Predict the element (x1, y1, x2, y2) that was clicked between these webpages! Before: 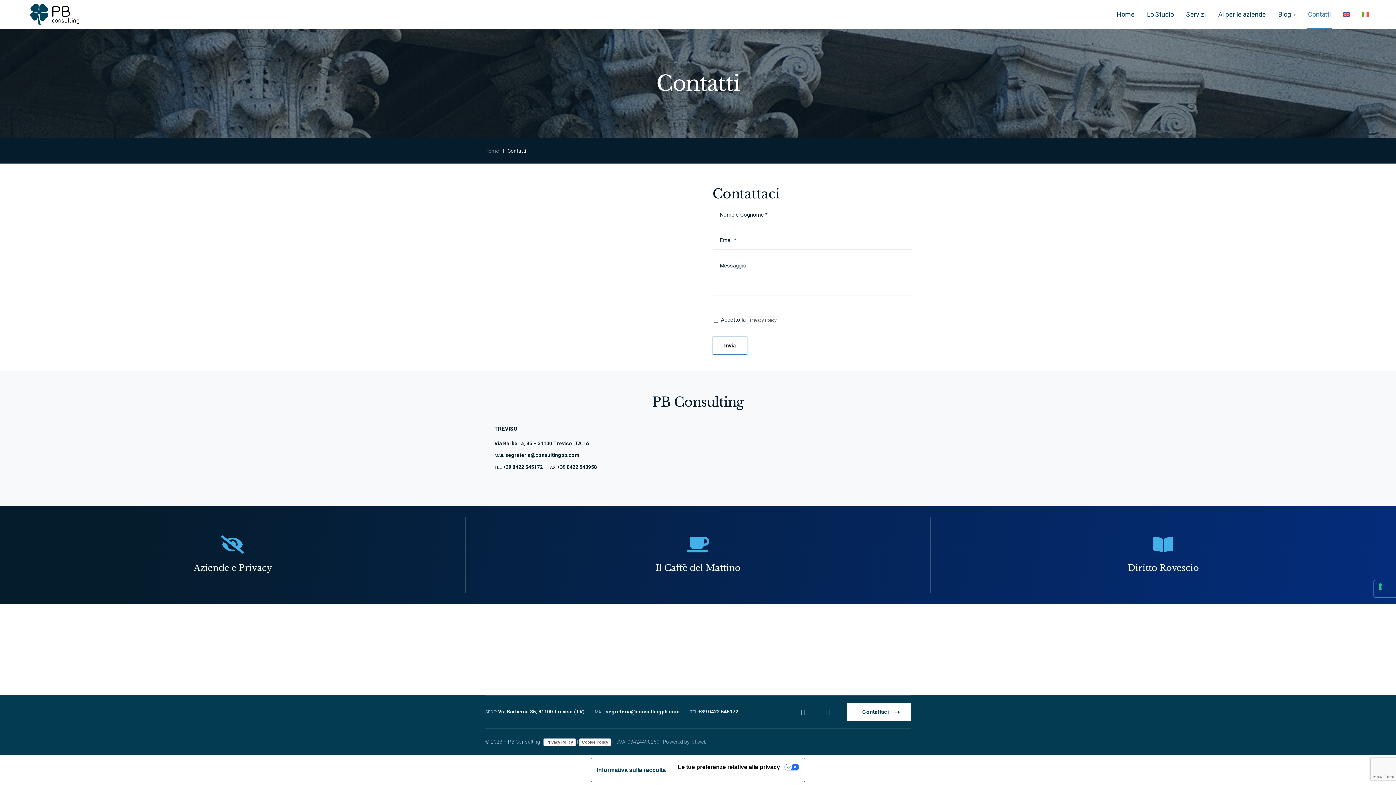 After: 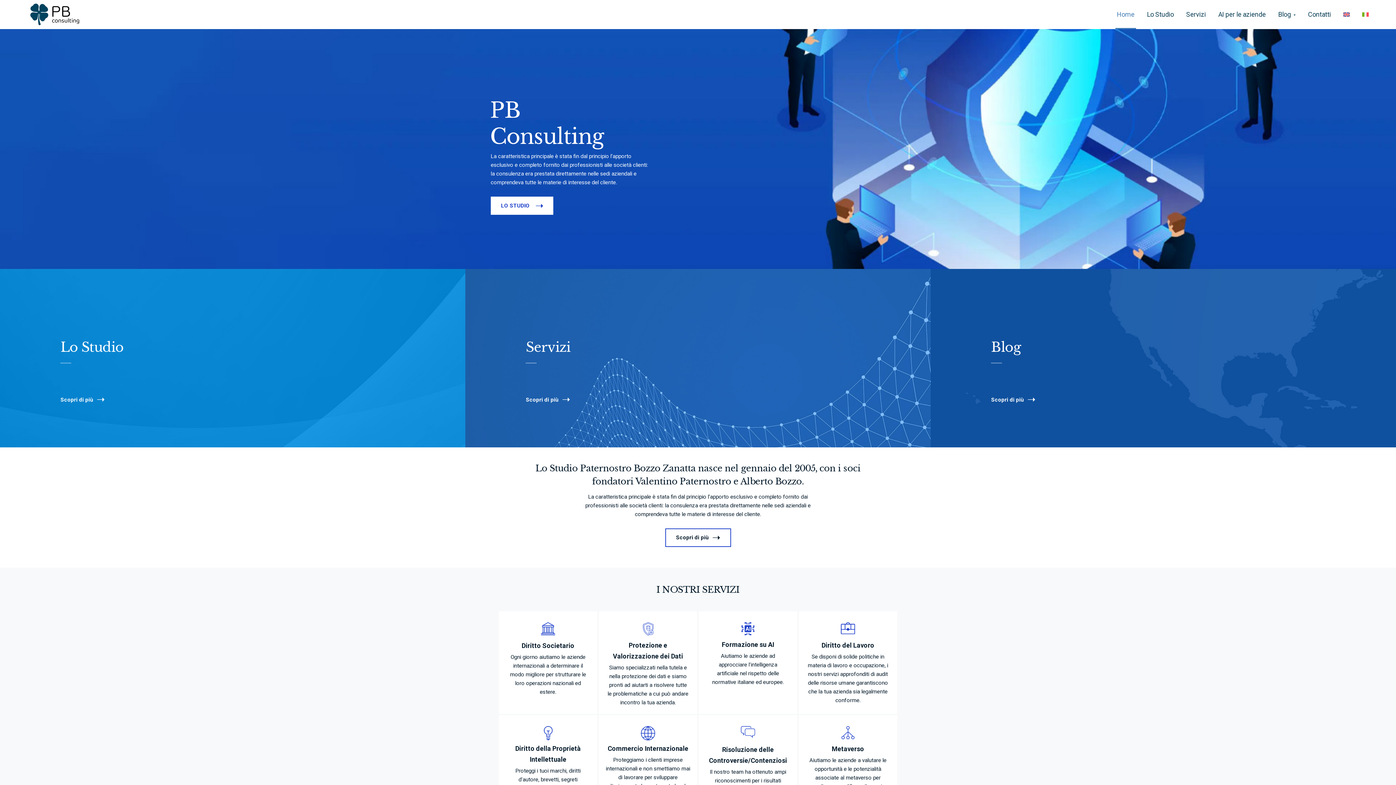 Action: label: Home bbox: (1115, 0, 1136, 29)